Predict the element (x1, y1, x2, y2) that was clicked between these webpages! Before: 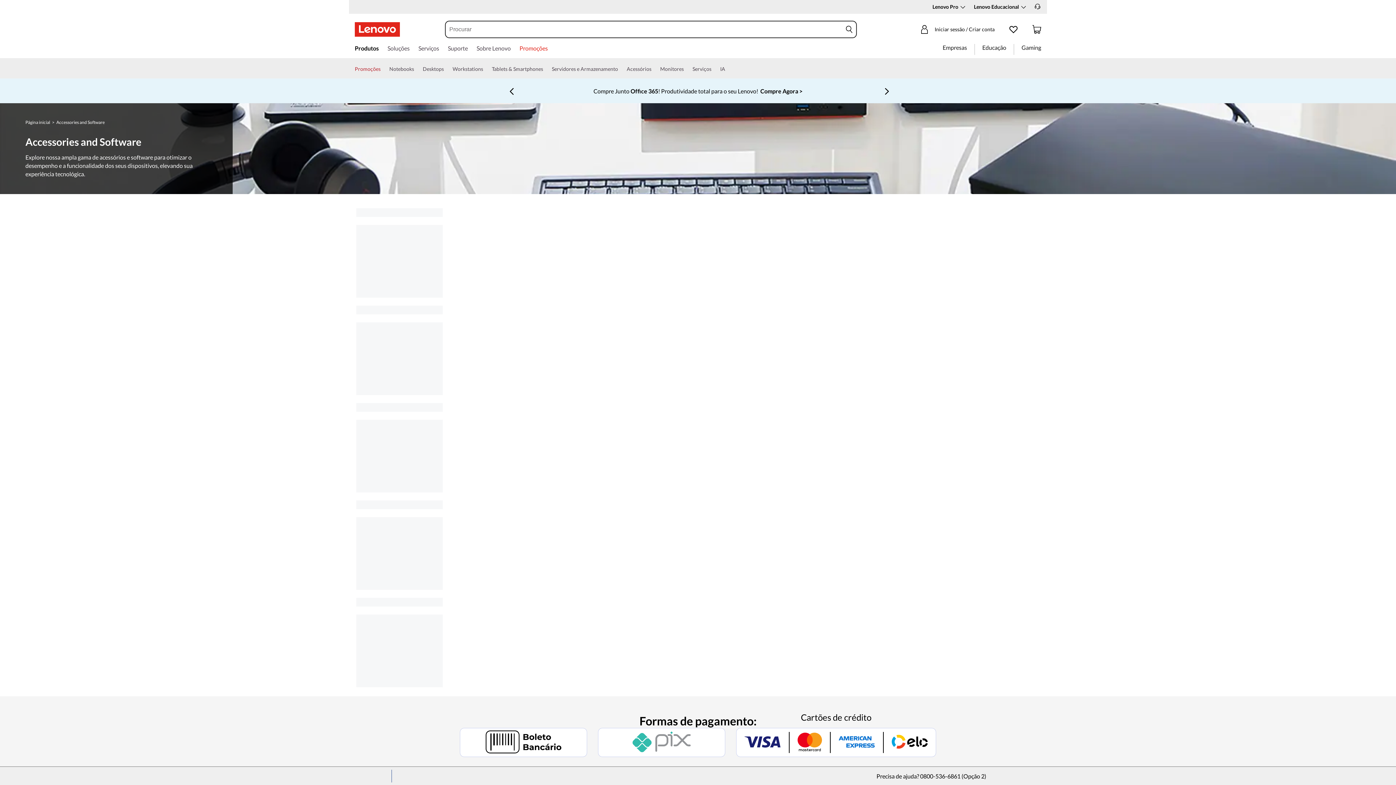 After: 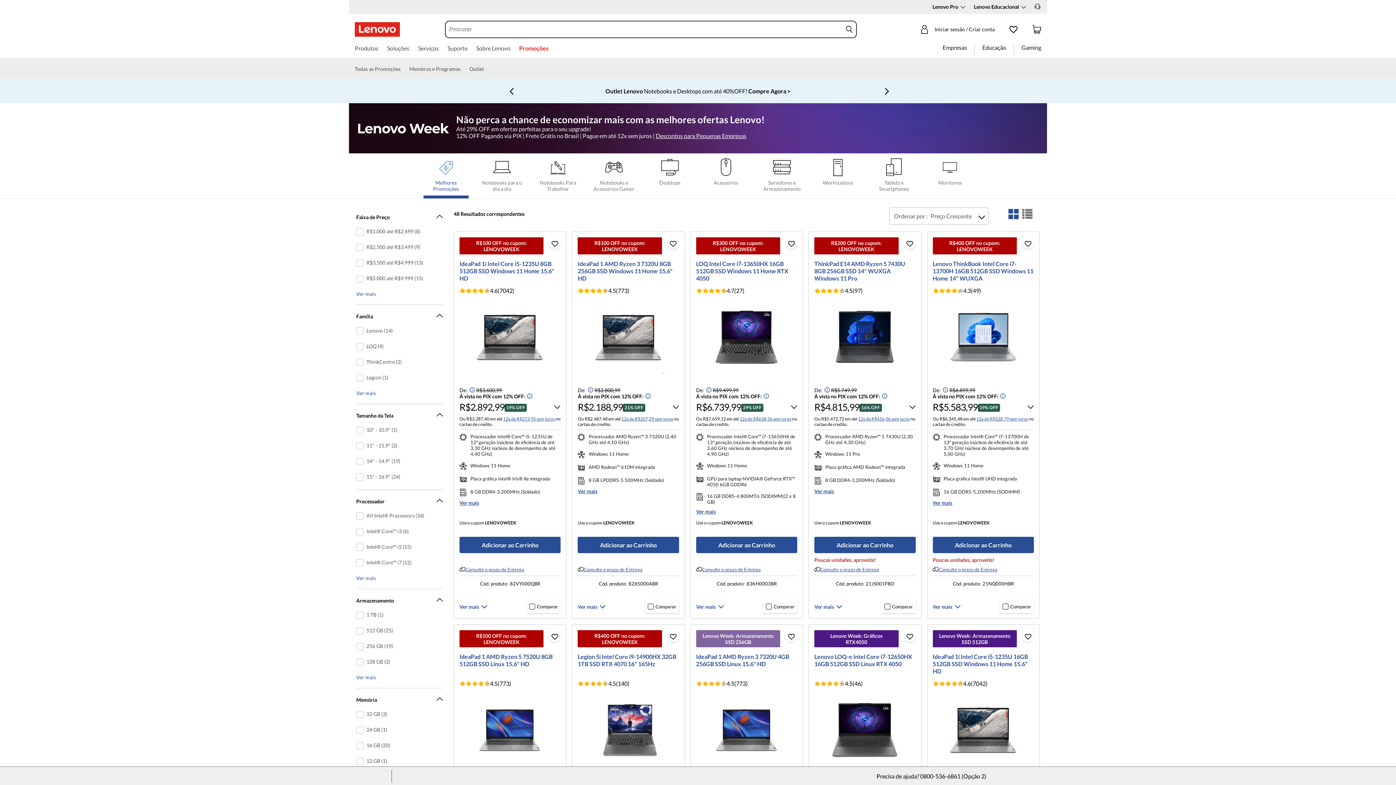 Action: label: Promoções bbox: (519, 44, 548, 54)